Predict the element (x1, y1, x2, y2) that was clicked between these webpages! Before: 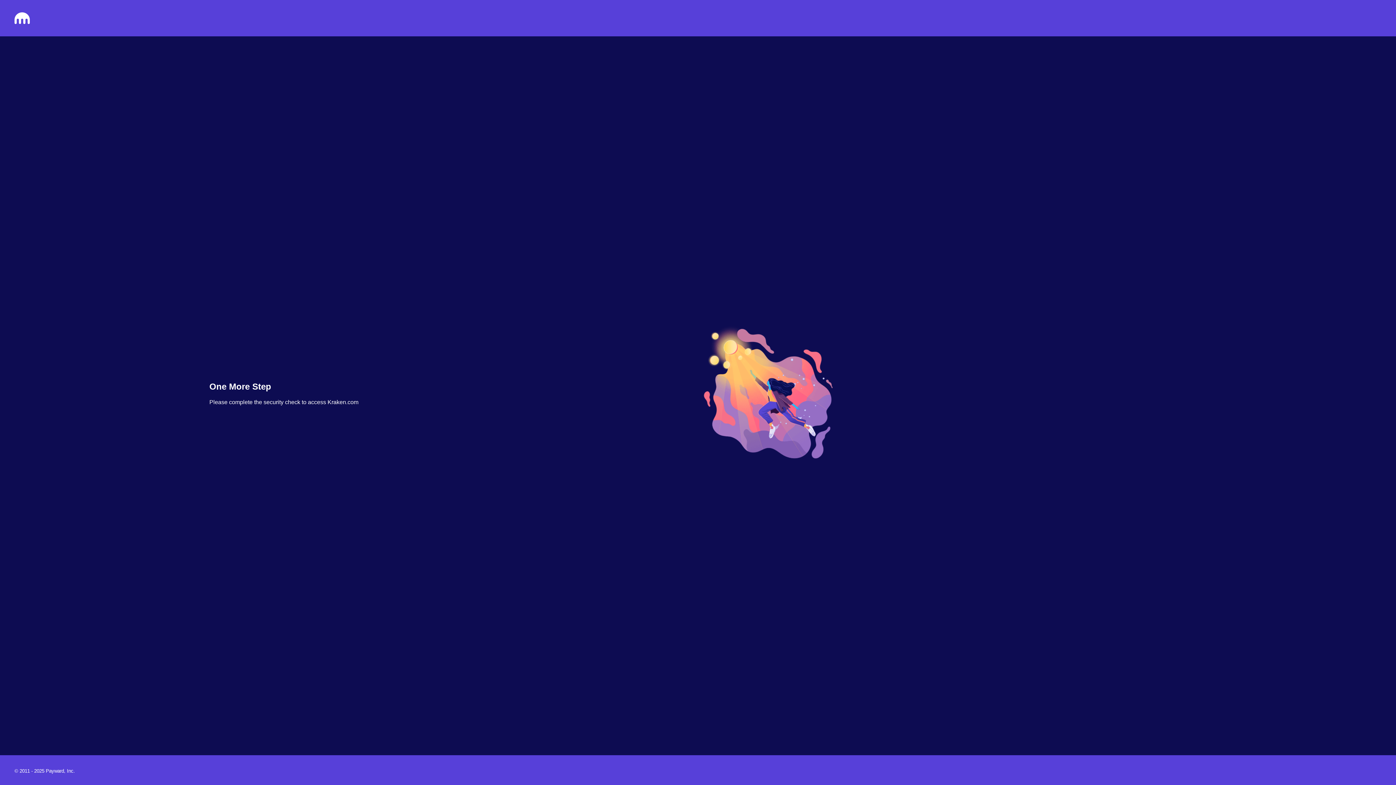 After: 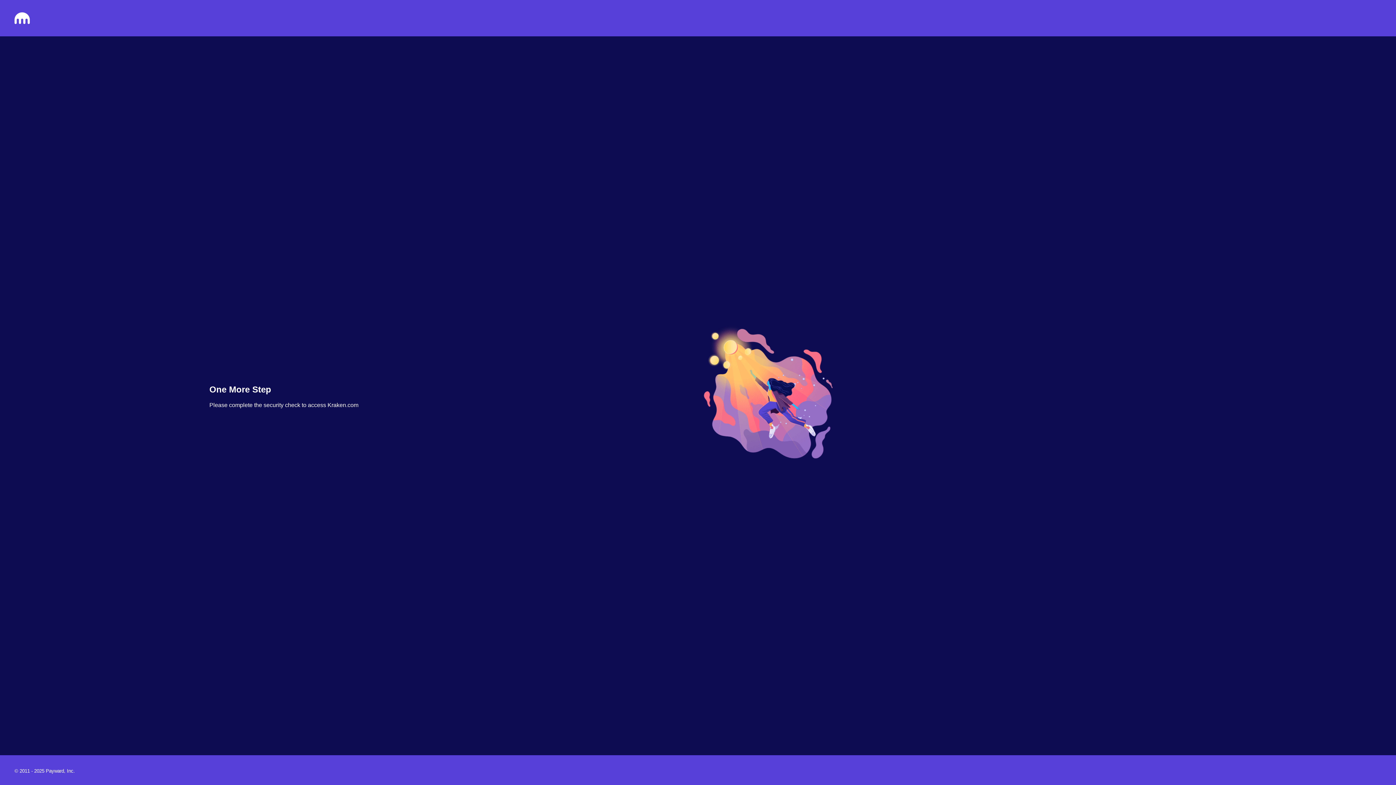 Action: bbox: (14, 18, 29, 25)